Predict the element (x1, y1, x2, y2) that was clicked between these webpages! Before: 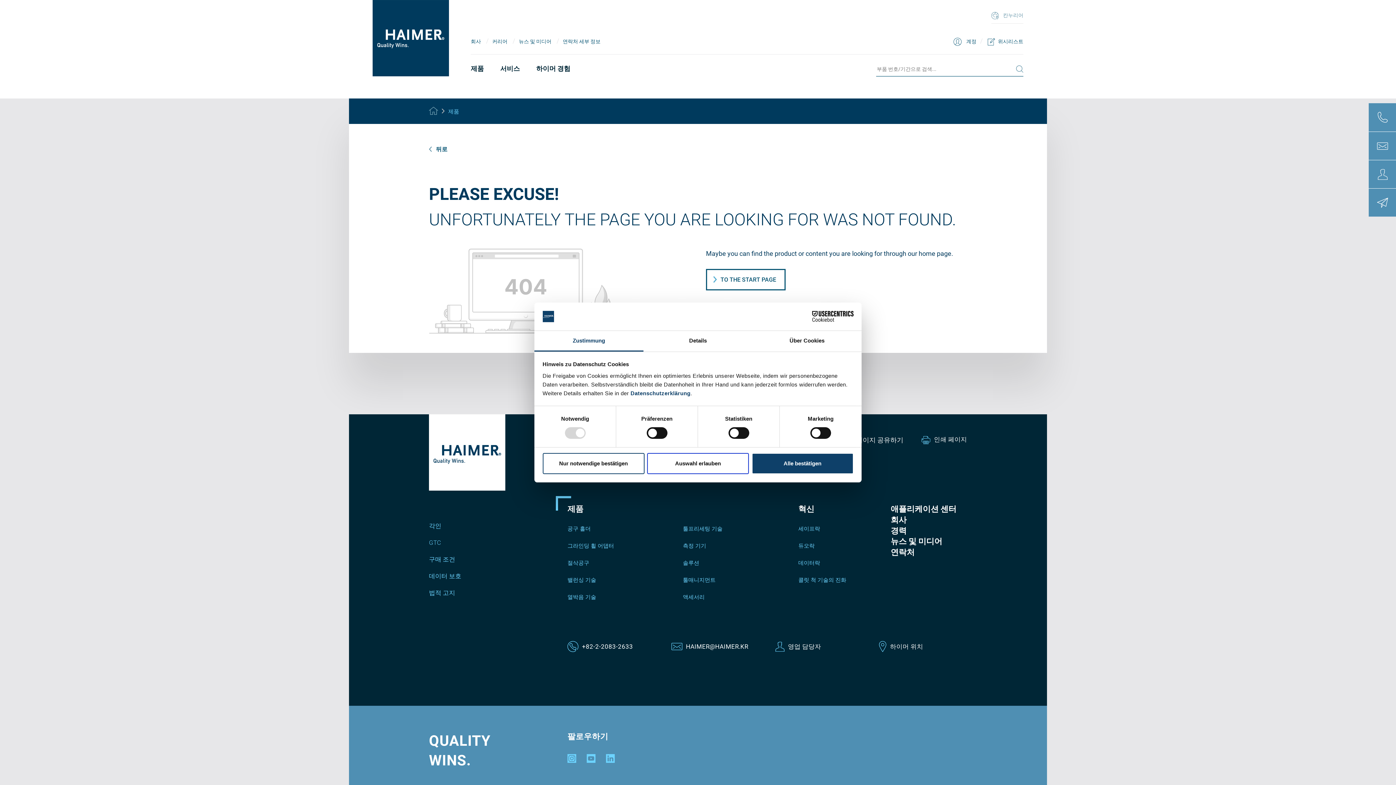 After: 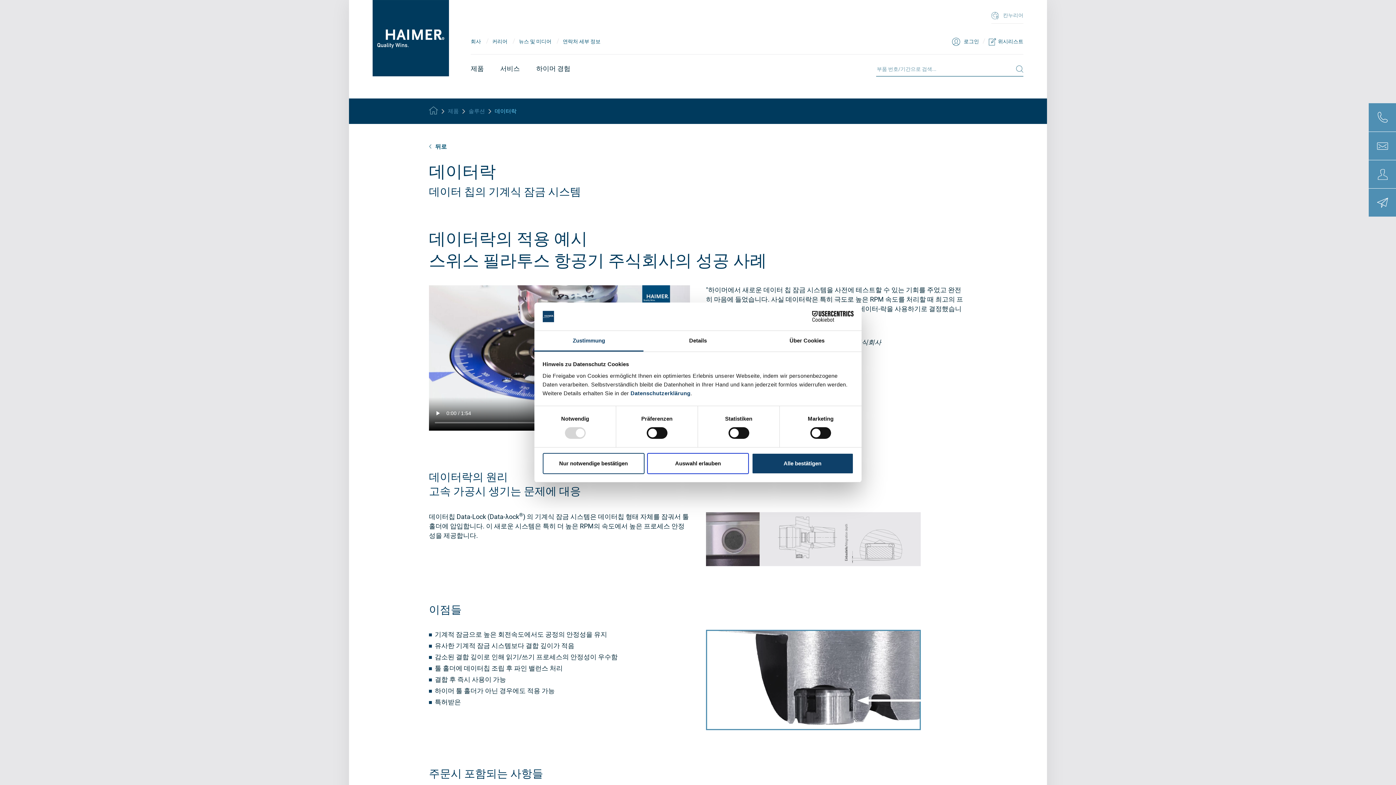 Action: bbox: (798, 559, 820, 567) label: 데이터락